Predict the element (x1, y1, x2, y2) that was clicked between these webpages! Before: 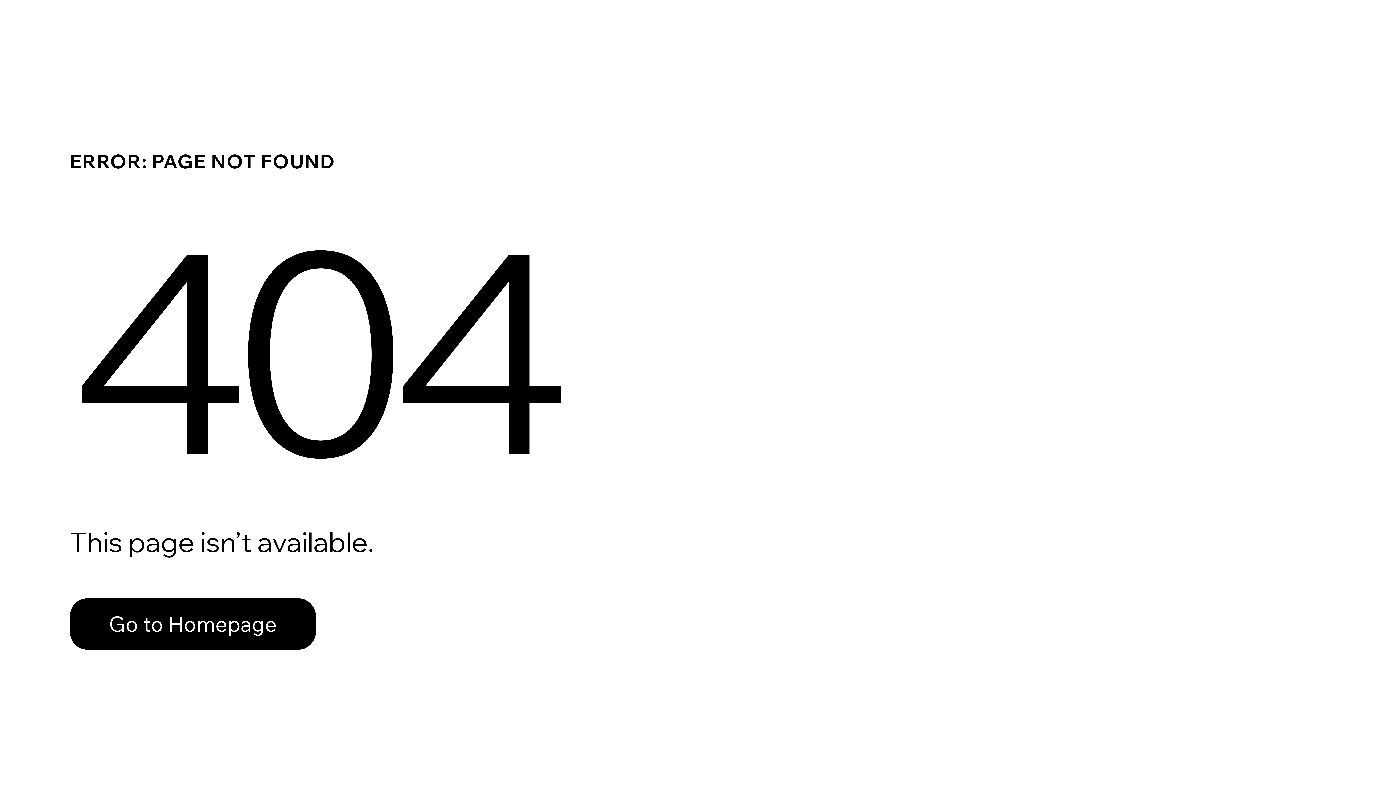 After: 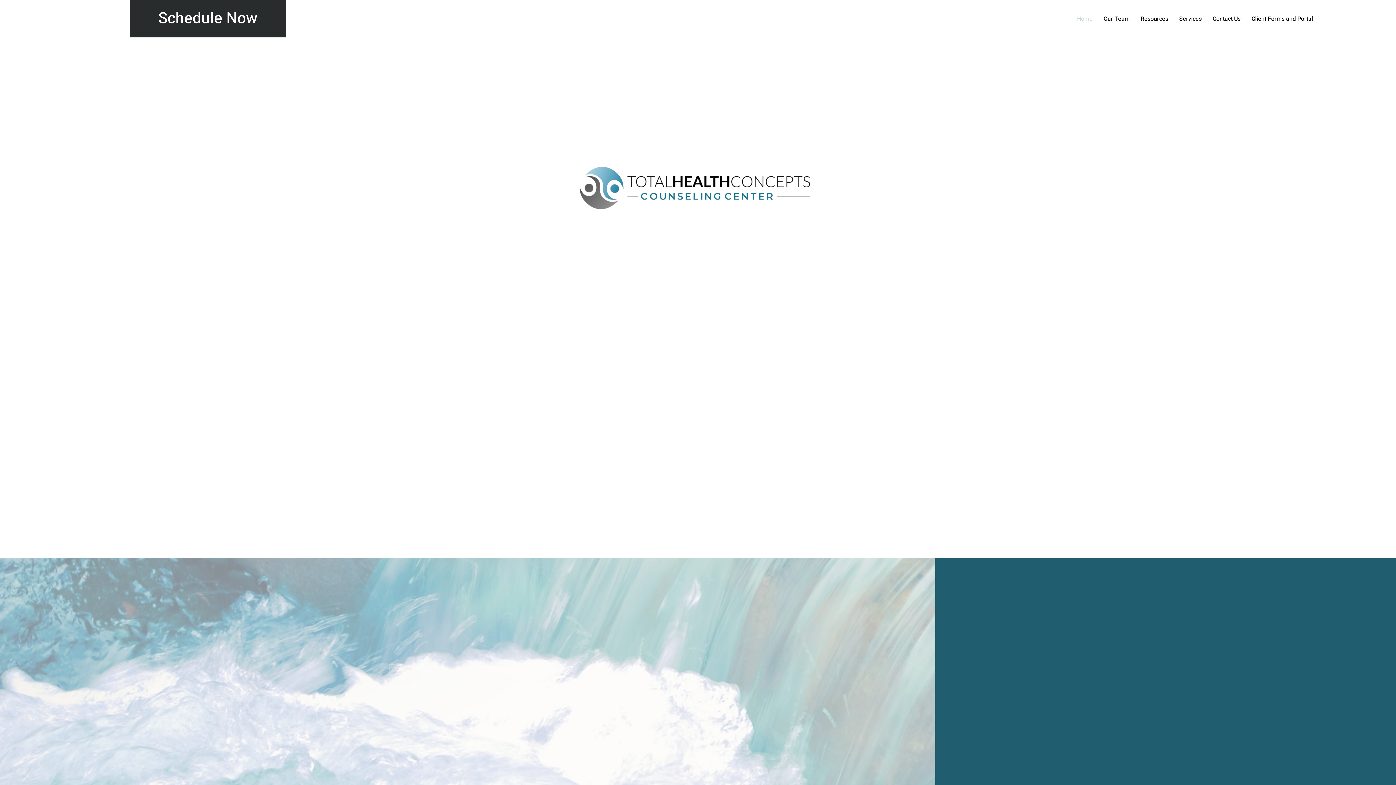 Action: label: Go to Homepage bbox: (69, 582, 768, 659)